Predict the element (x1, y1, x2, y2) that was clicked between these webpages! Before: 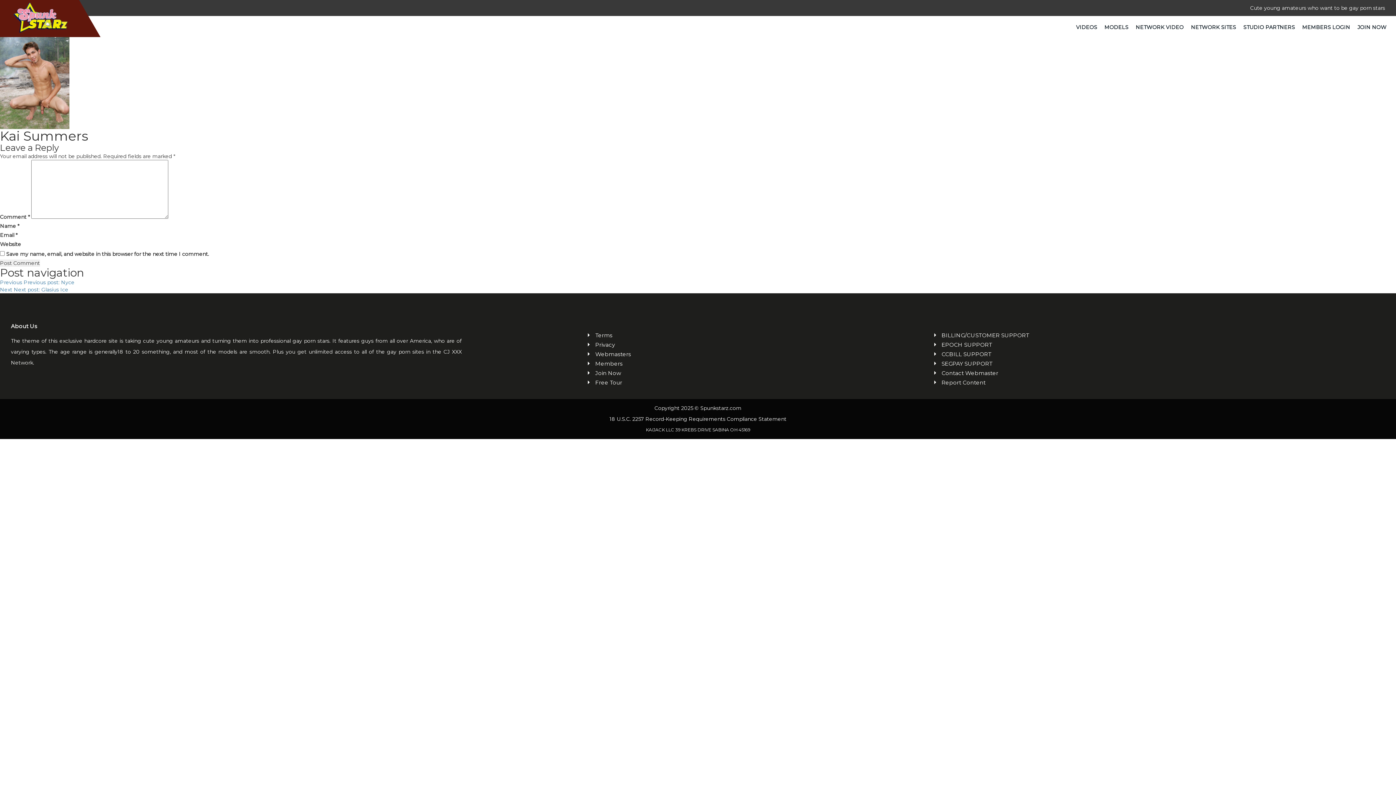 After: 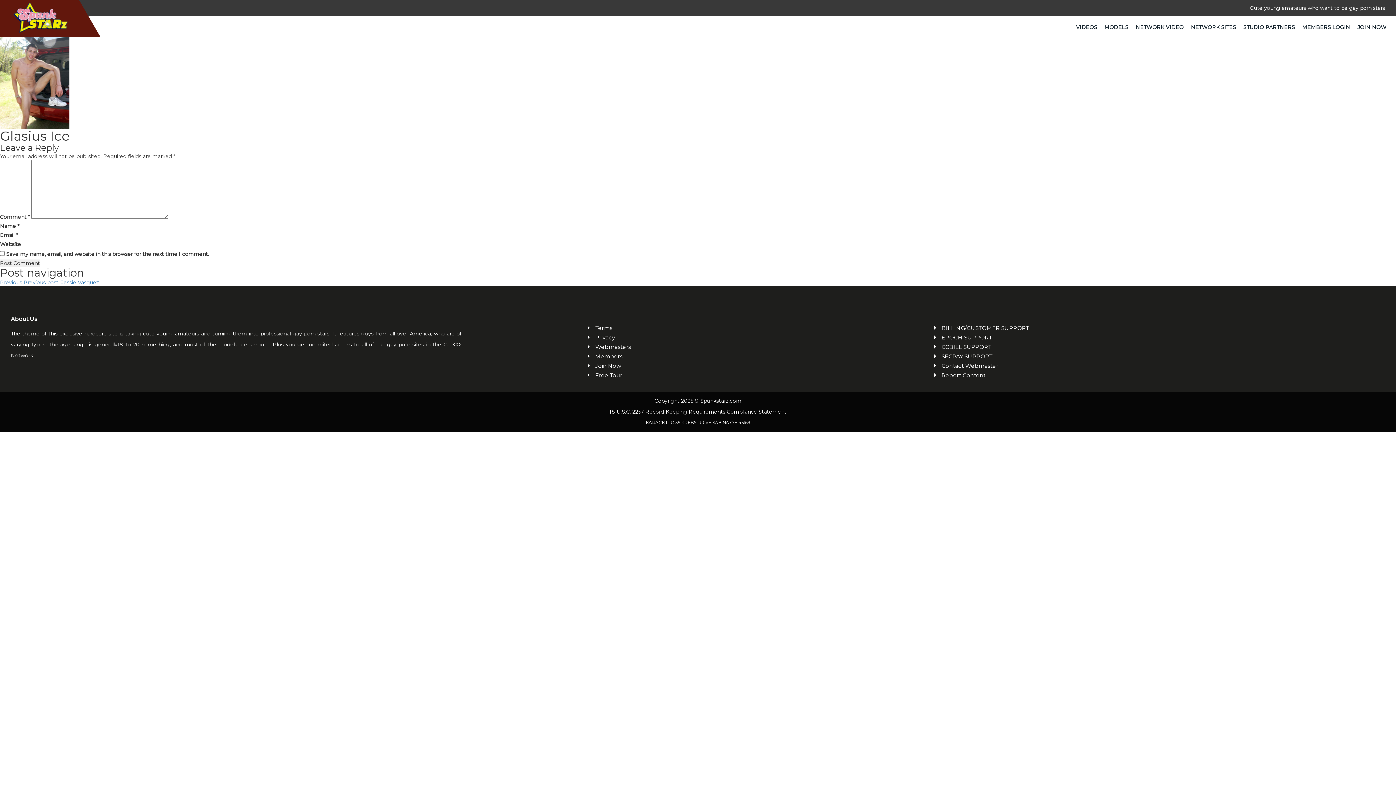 Action: bbox: (0, 286, 68, 293) label: Next Next post: Glasius Ice